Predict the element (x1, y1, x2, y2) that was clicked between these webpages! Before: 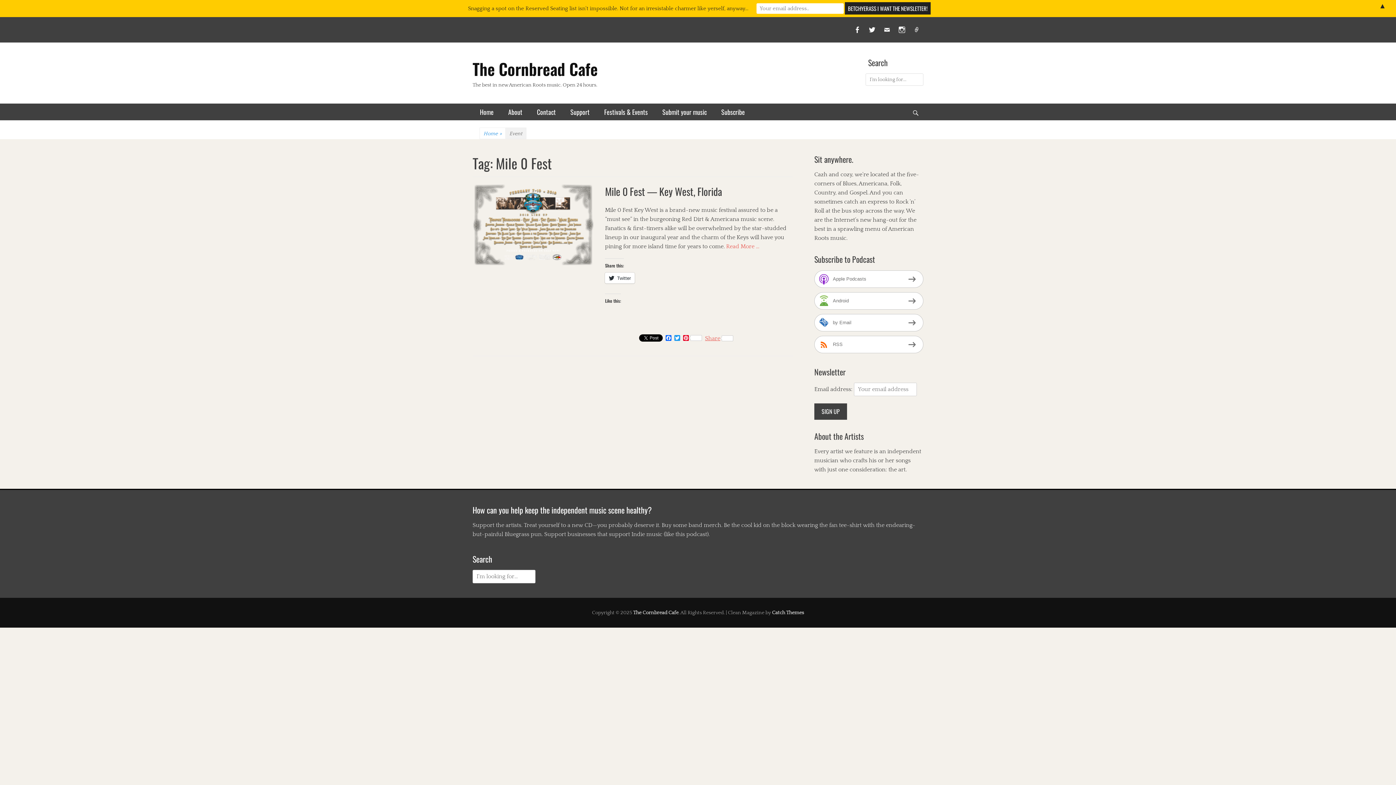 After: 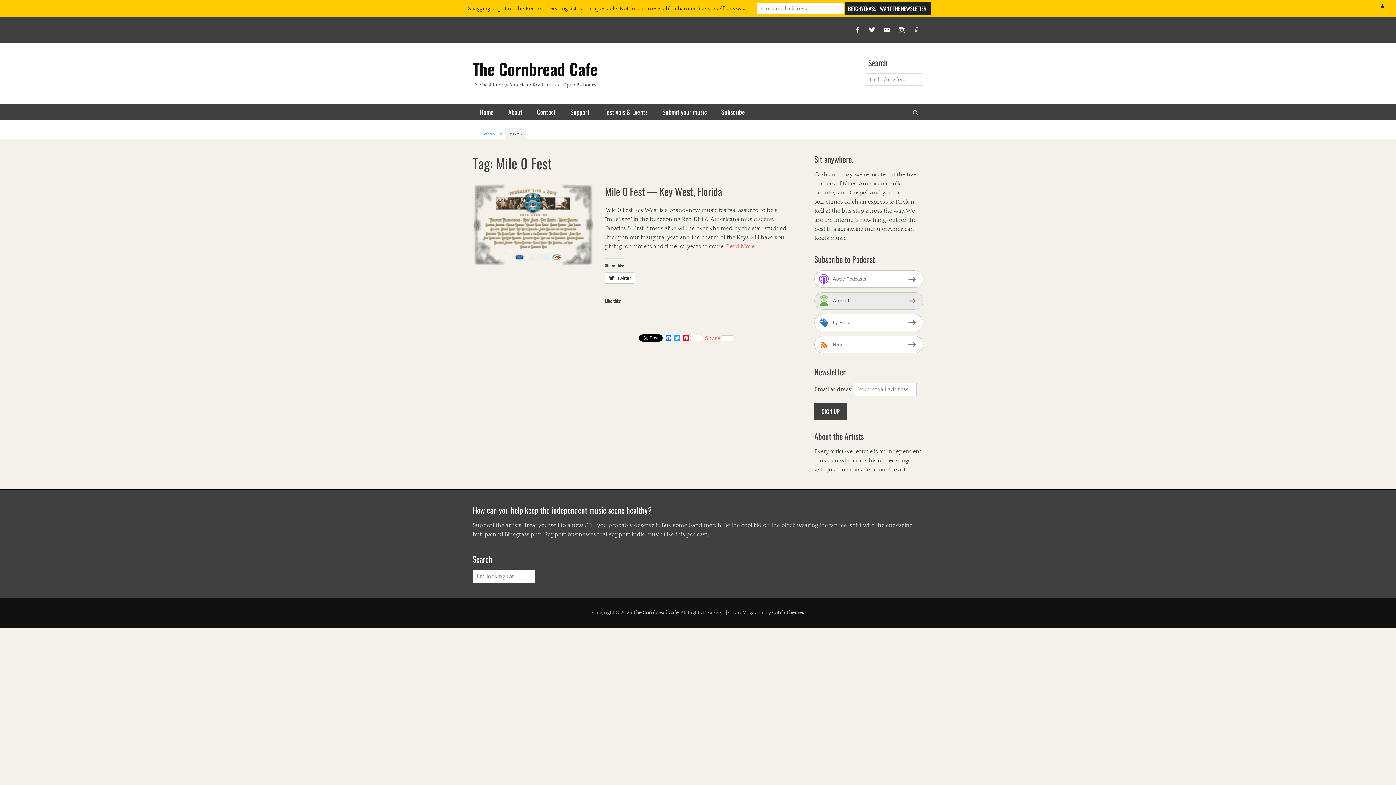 Action: bbox: (814, 292, 923, 309) label: Android